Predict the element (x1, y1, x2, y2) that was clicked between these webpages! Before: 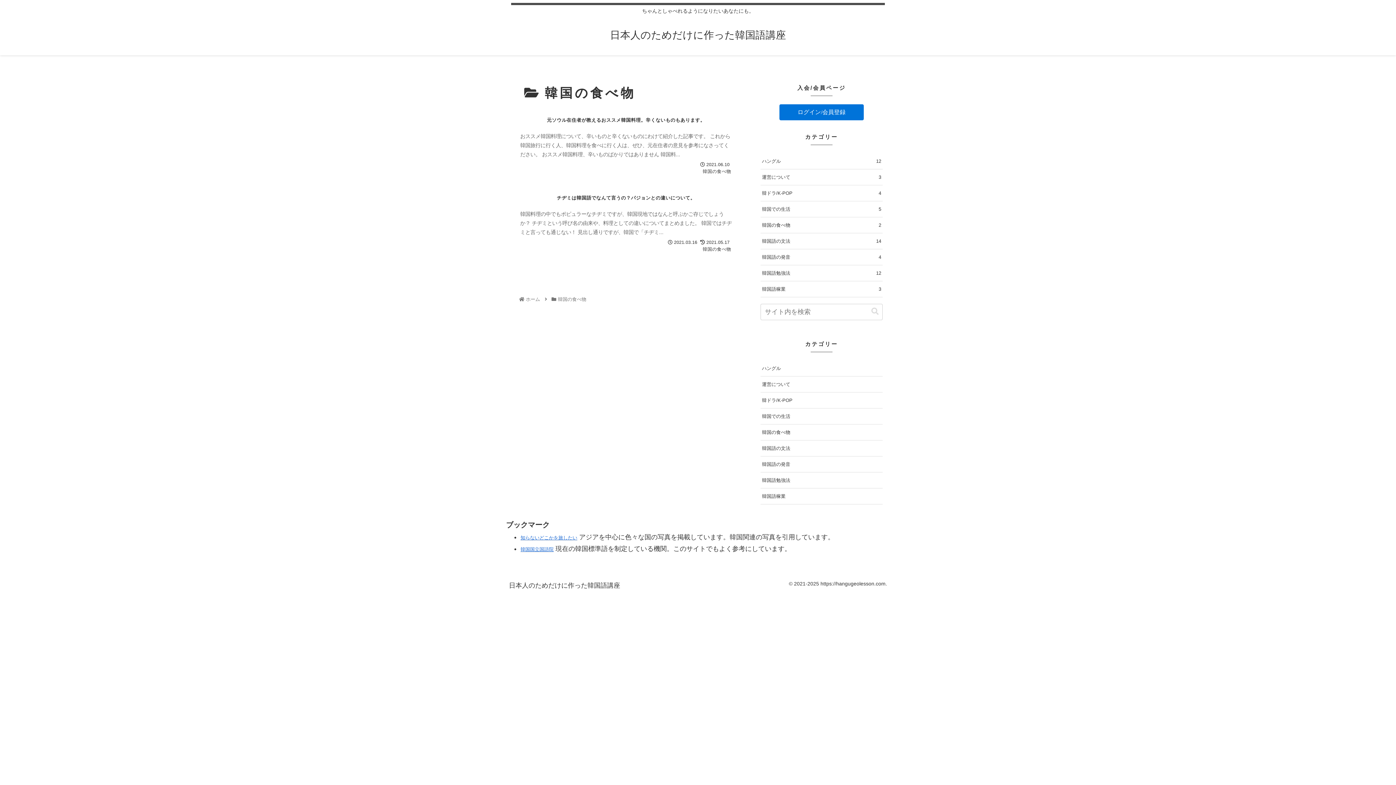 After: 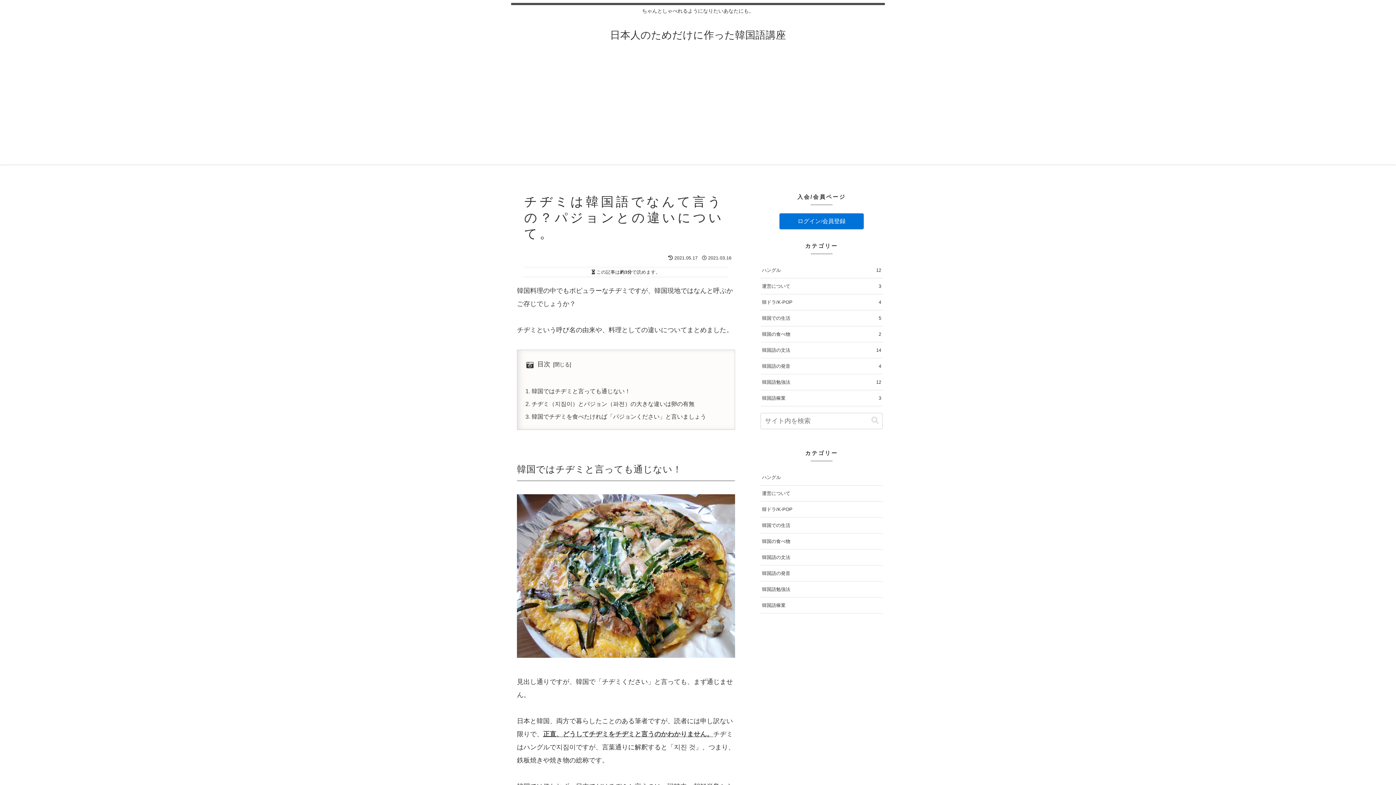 Action: bbox: (517, 191, 735, 263) label: チヂミは韓国語でなんて言うの？パジョンとの違いについて。
韓国料理の中でもポピュラーなチヂミですが、韓国現地ではなんと呼ぶかご存じでしょうか？ チヂミという呼び名の由来や、料理としての違いについてまとめました。 韓国ではチヂミと言っても通じない！ 見出し通りですが、韓国で「チヂミ...
 2021.03.16
 2021.05.17
韓国の食べ物